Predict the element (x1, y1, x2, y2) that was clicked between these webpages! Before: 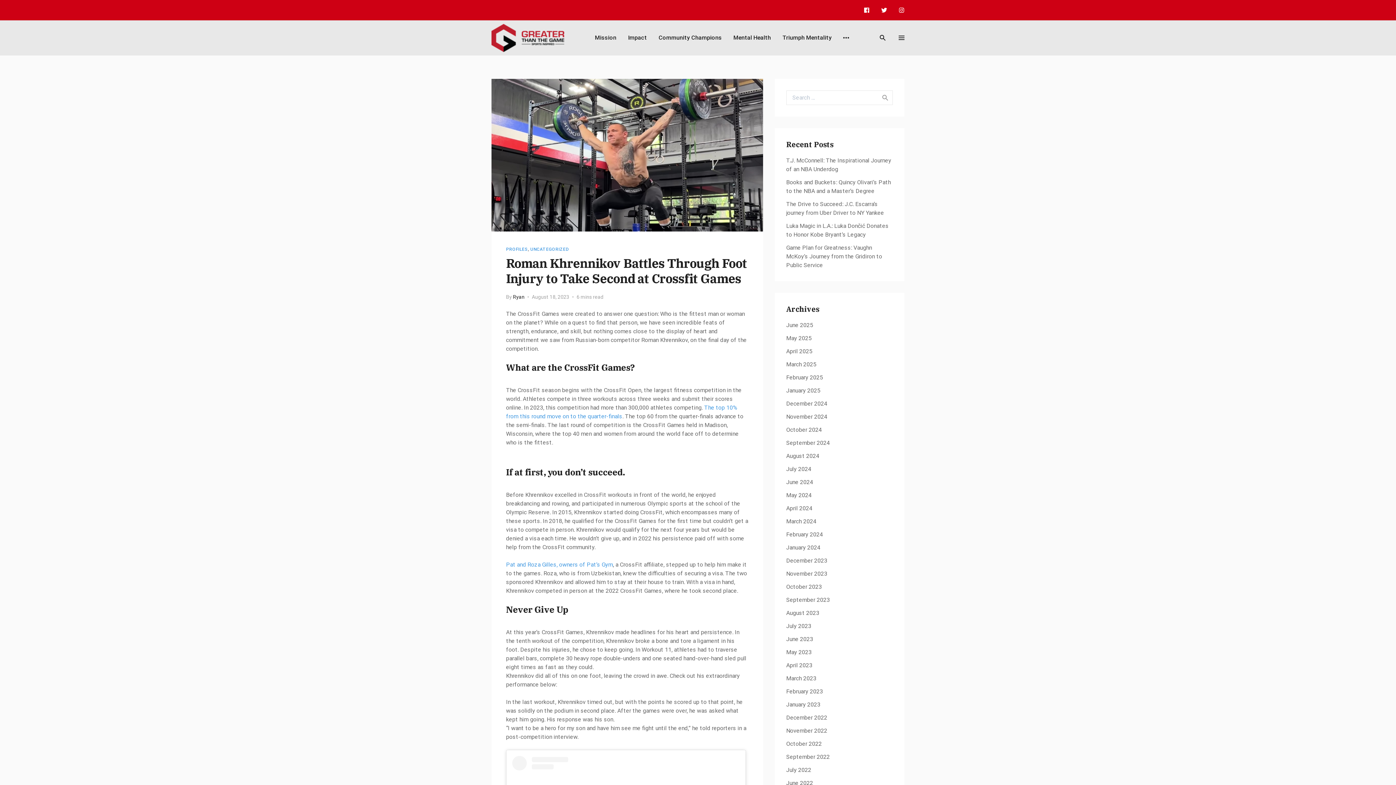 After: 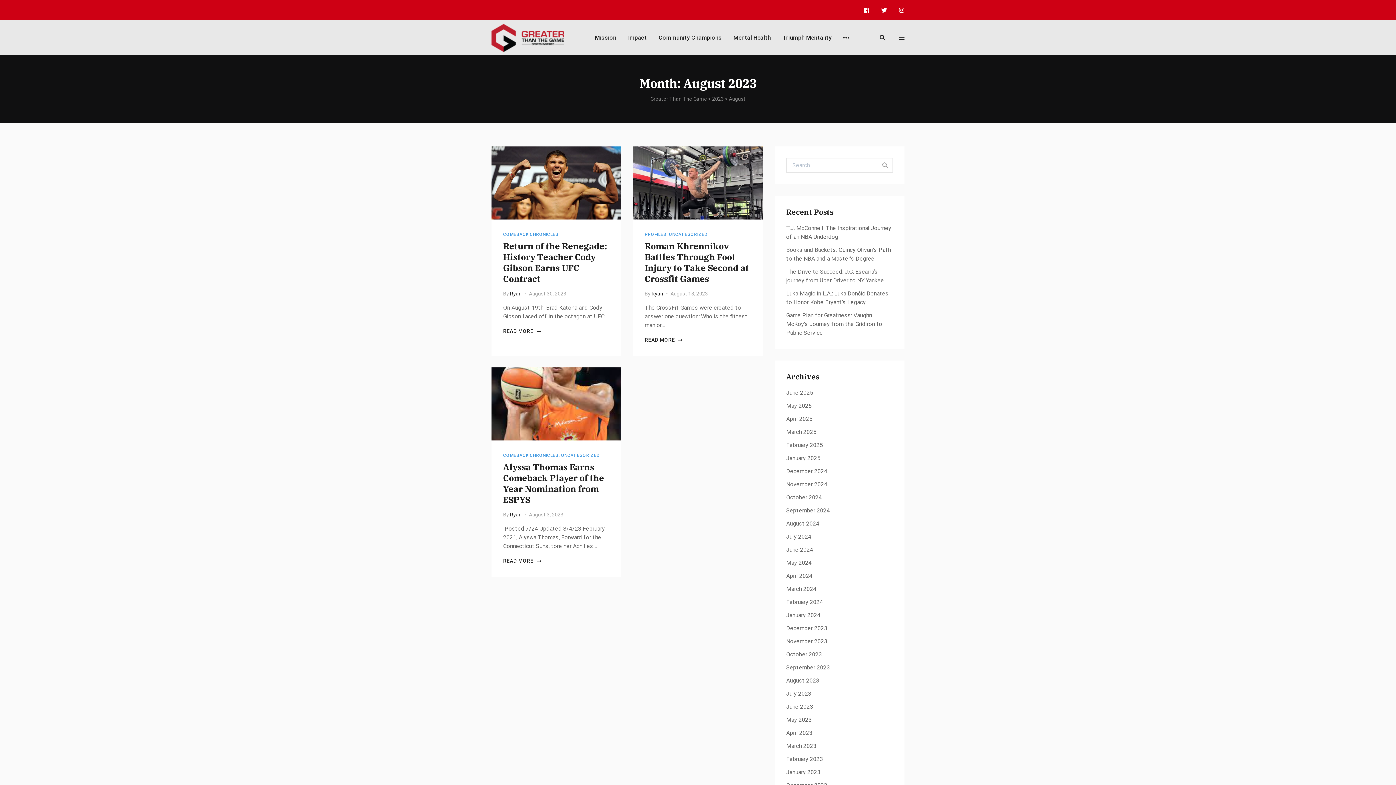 Action: label: August 2023 bbox: (786, 609, 819, 616)